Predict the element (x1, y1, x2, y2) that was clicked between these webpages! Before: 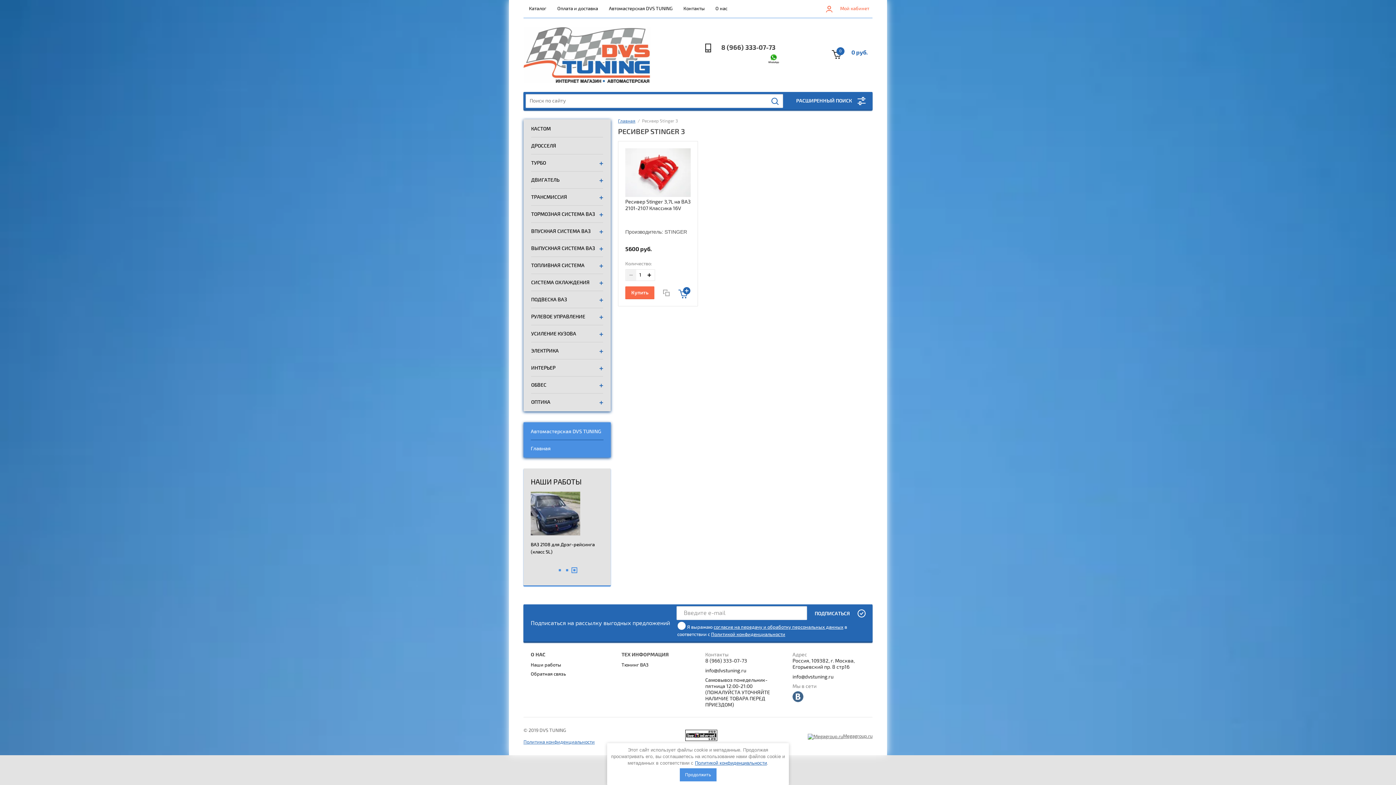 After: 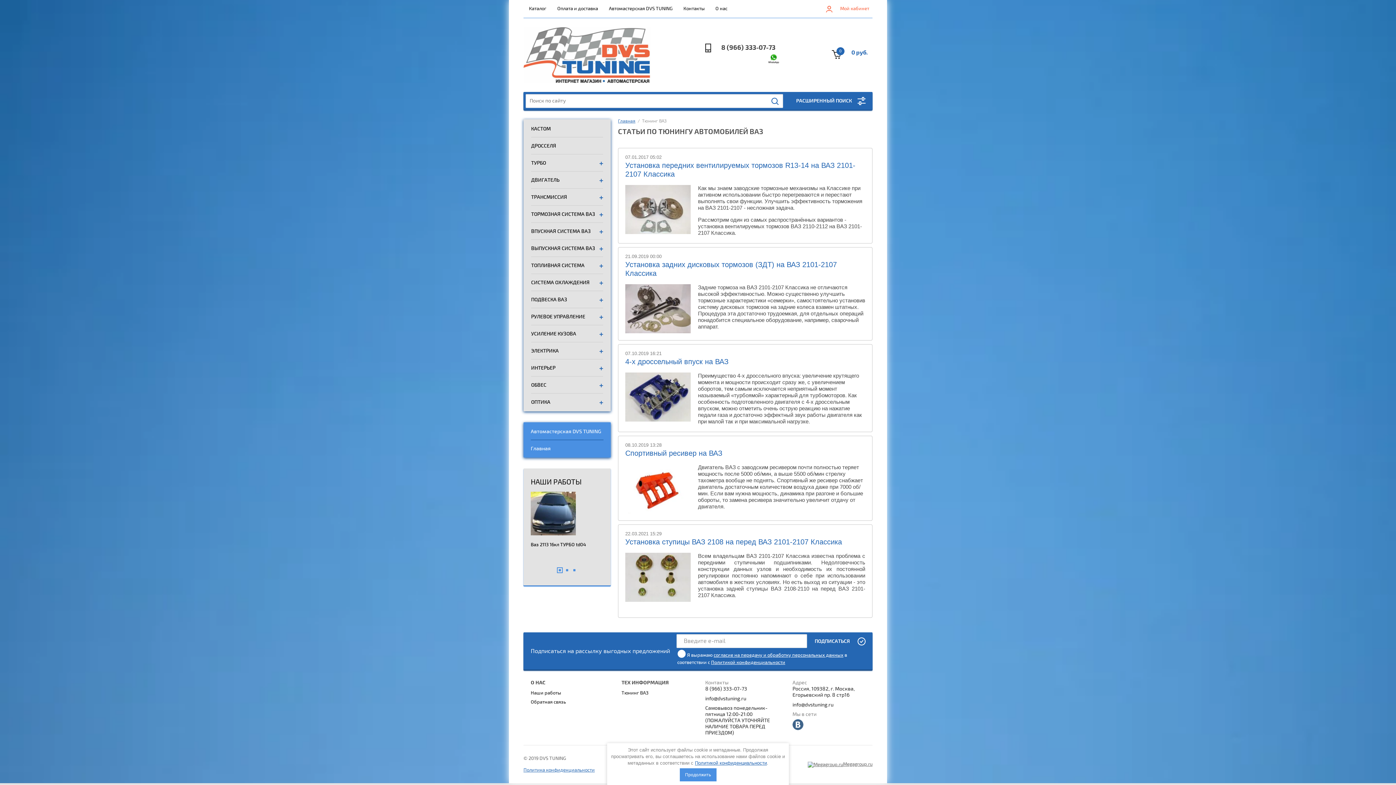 Action: label: Тюнинг ВАЗ bbox: (621, 662, 648, 668)